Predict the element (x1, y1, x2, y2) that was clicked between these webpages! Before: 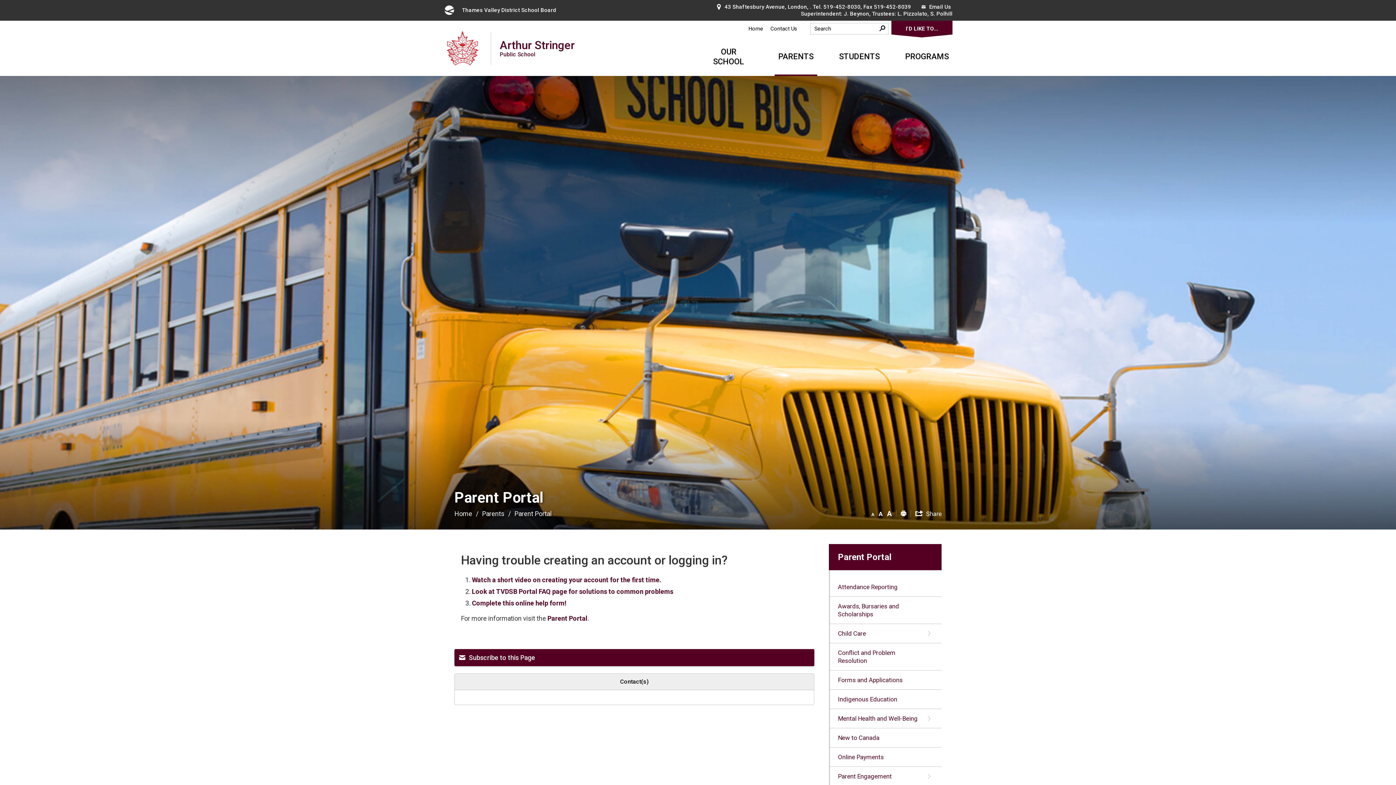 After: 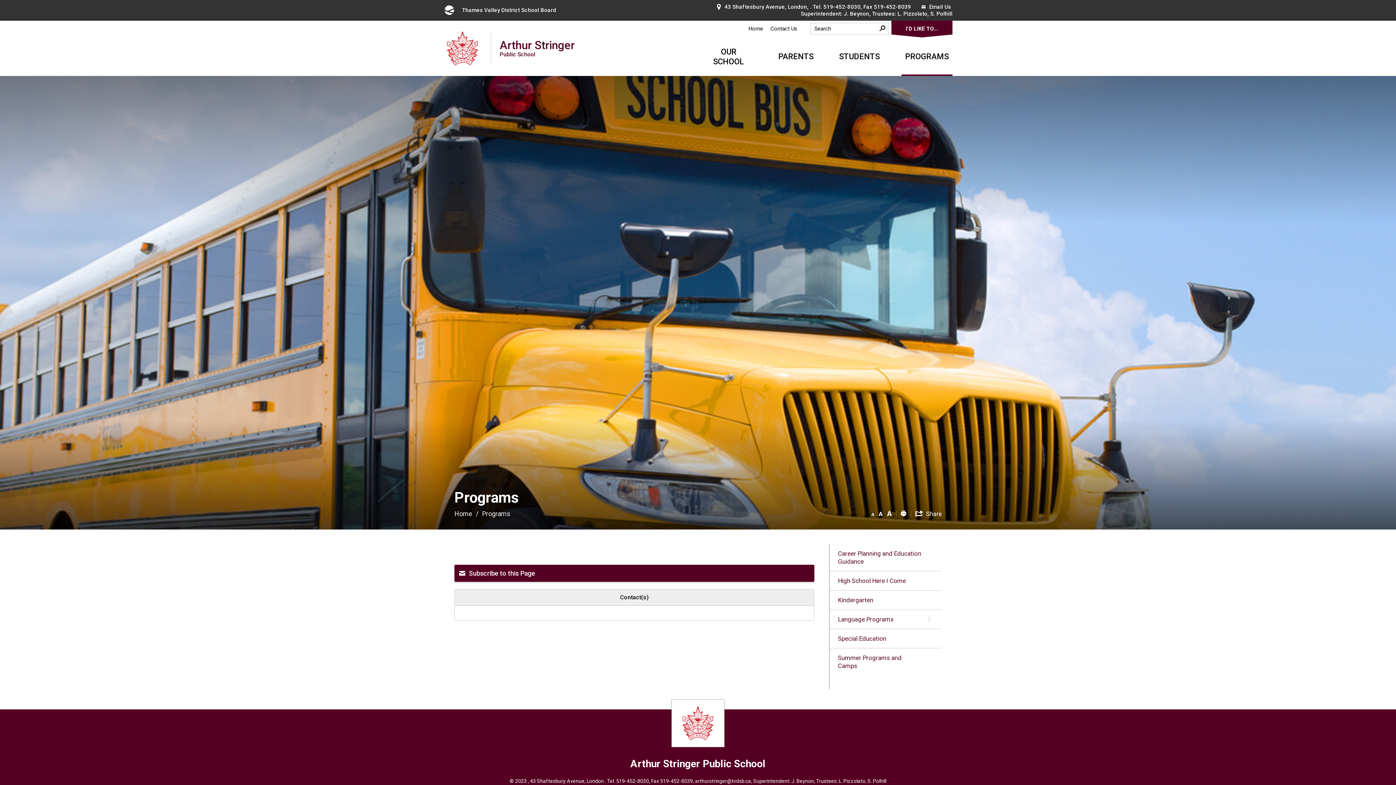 Action: bbox: (901, 38, 952, 76) label: PROGRAMS